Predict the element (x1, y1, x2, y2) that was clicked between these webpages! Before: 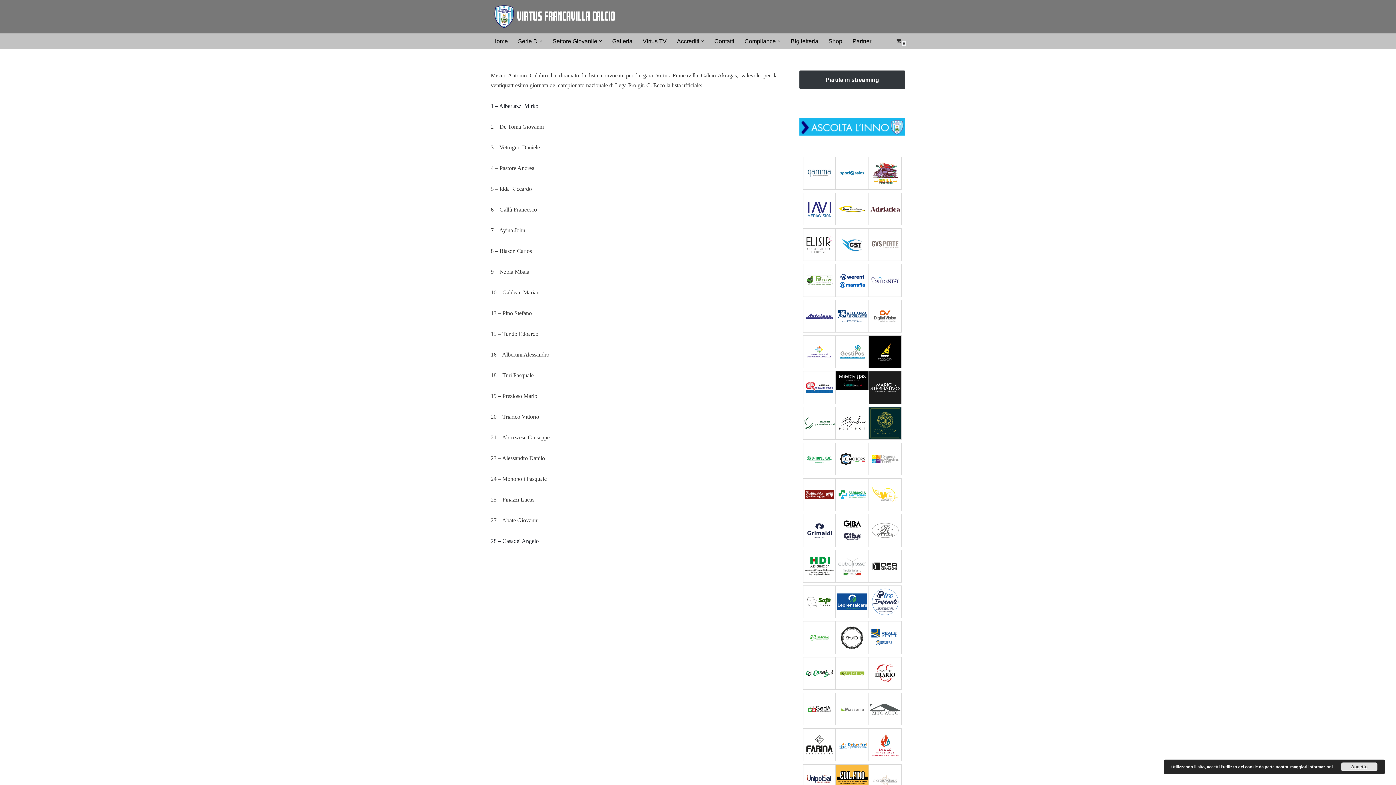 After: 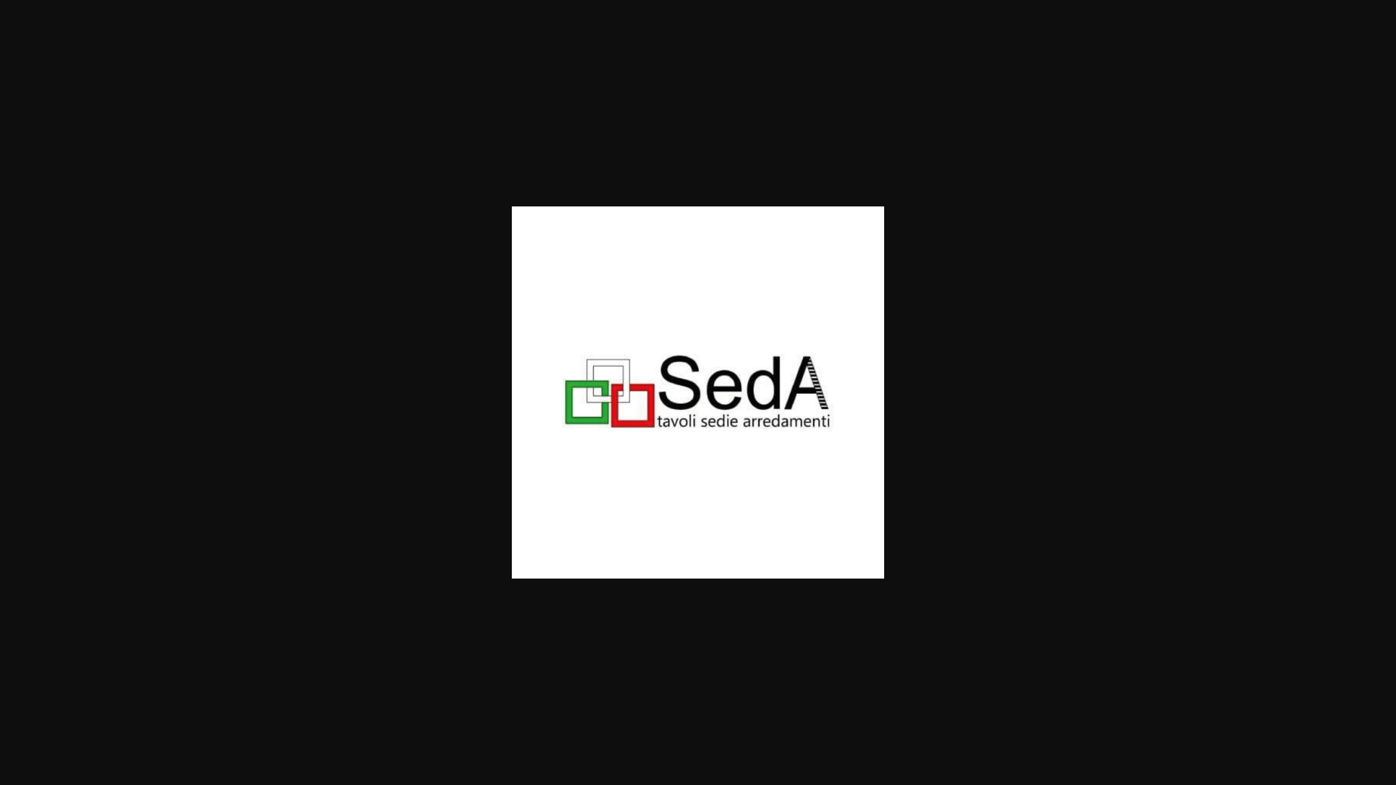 Action: bbox: (803, 720, 836, 727)